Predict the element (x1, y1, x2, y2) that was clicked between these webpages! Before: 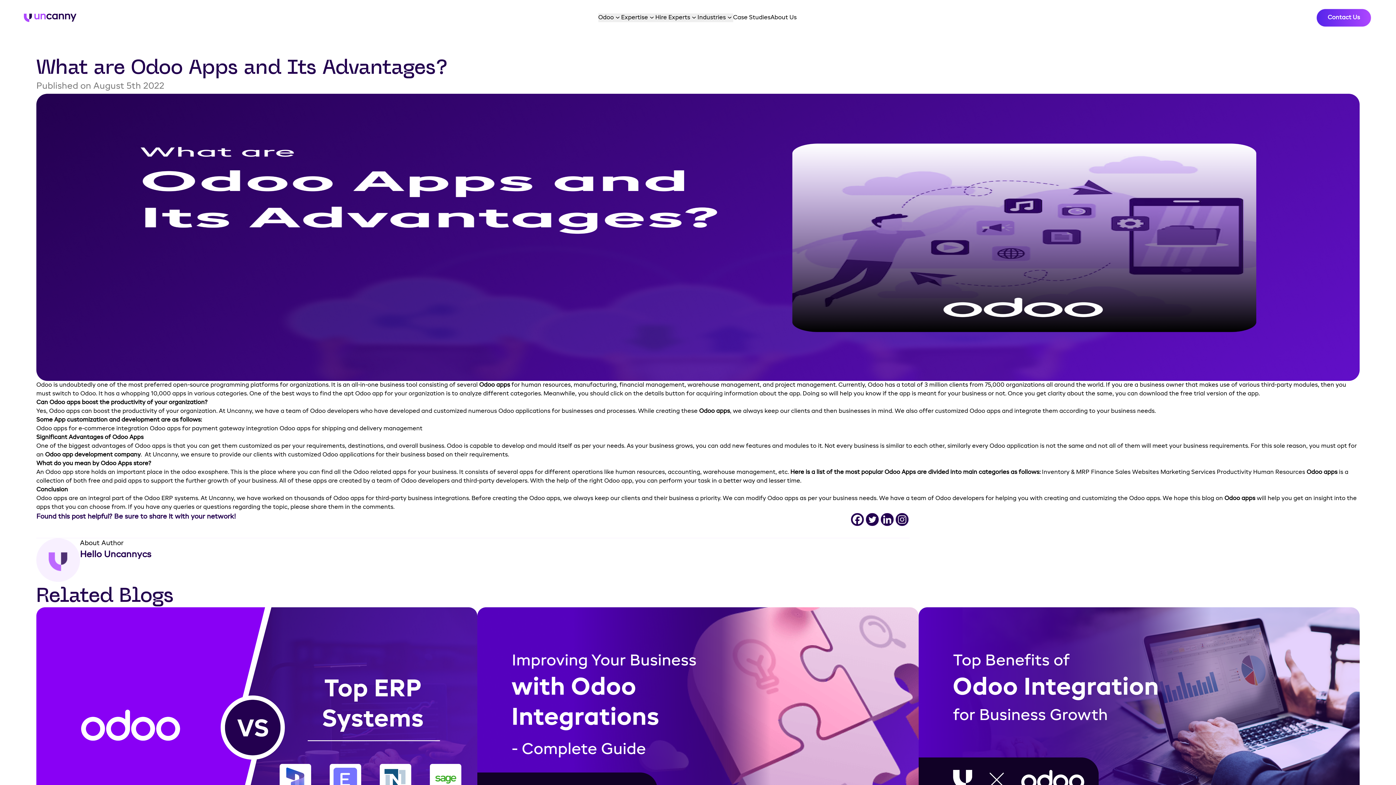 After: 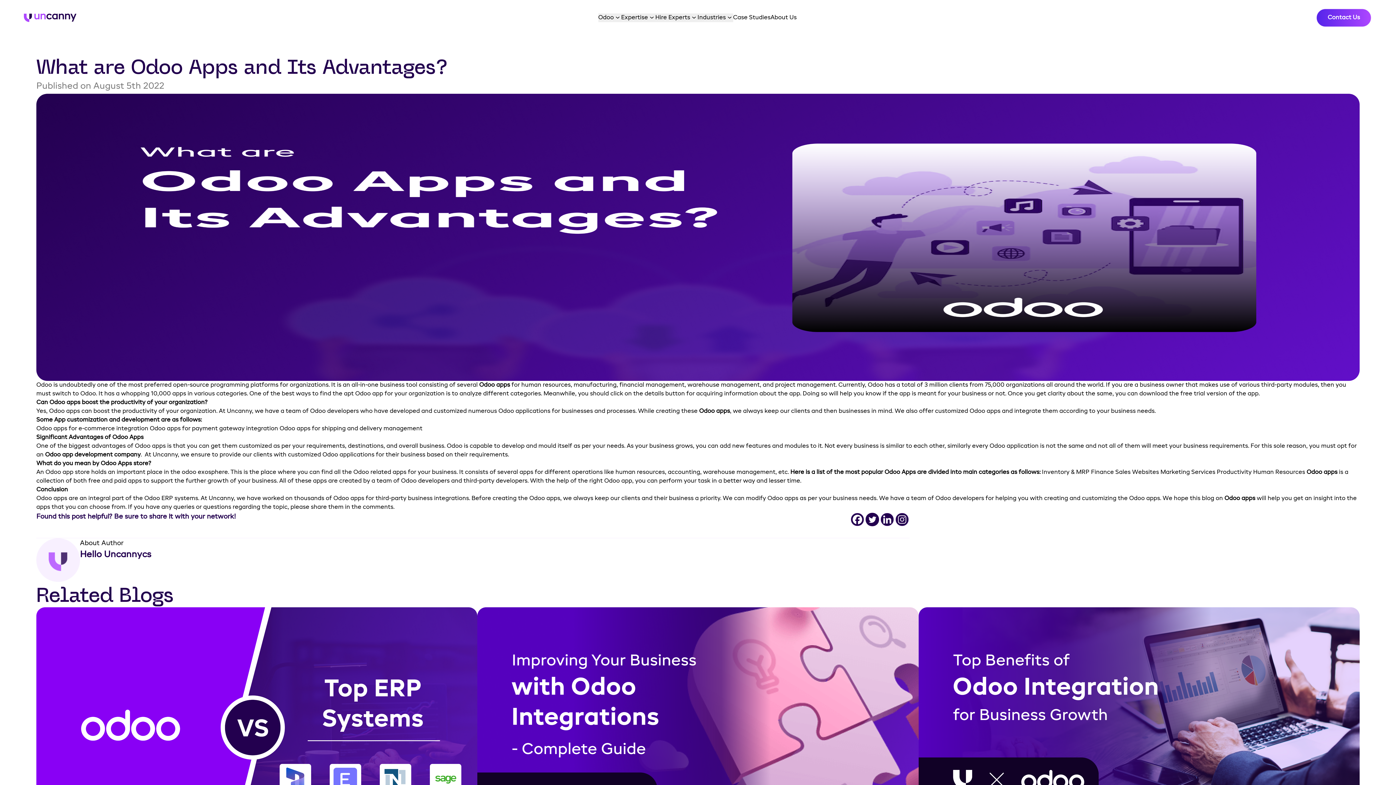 Action: bbox: (865, 513, 879, 526) label: Twitter